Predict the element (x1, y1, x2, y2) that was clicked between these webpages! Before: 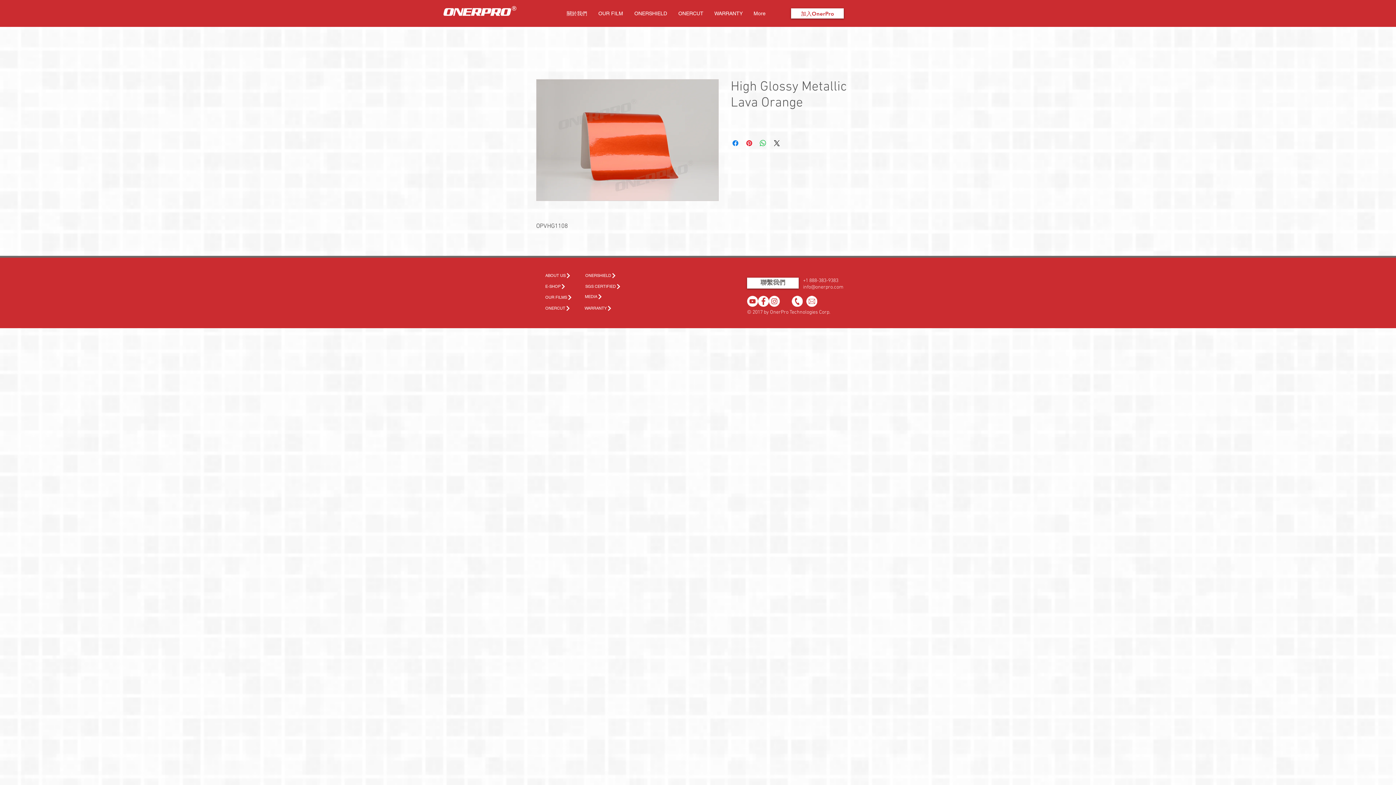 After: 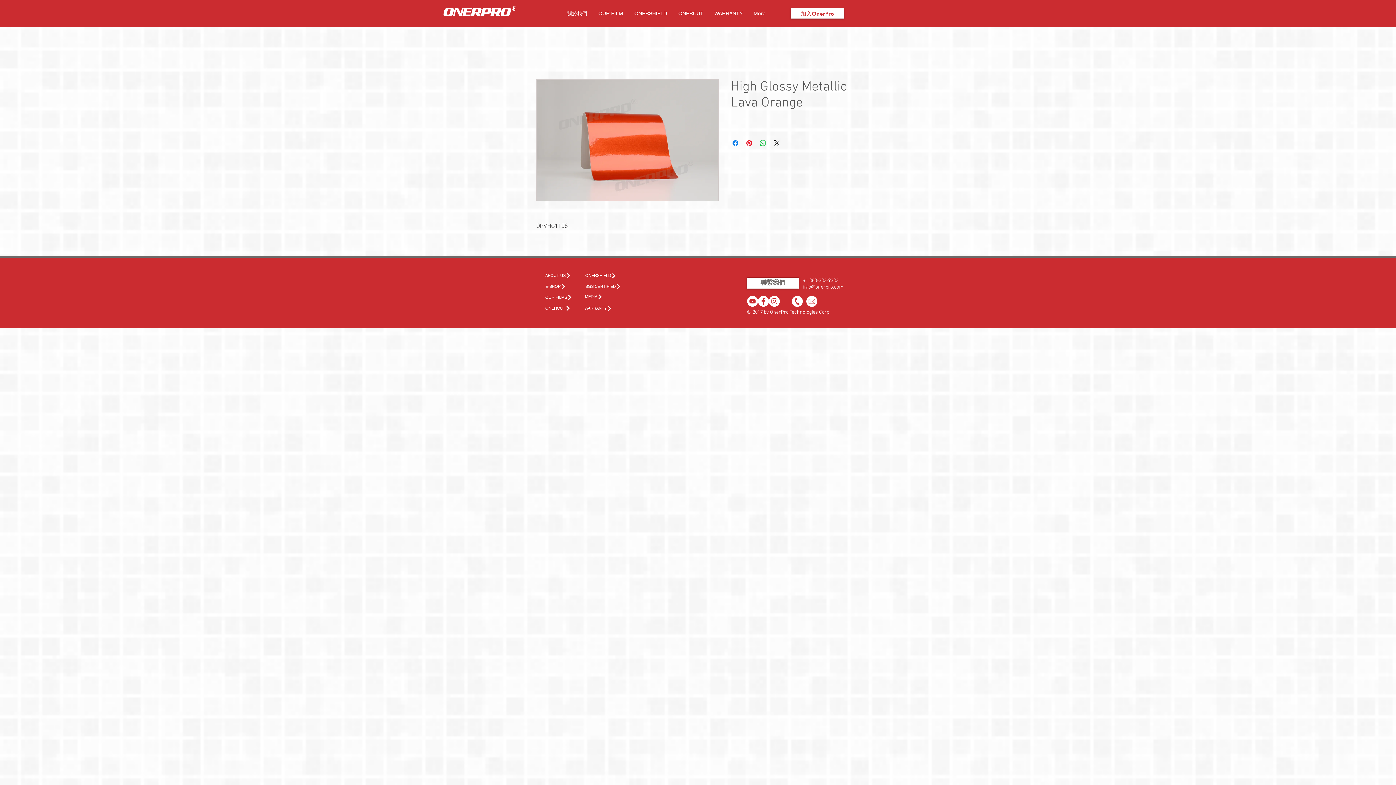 Action: bbox: (792, 296, 802, 307)